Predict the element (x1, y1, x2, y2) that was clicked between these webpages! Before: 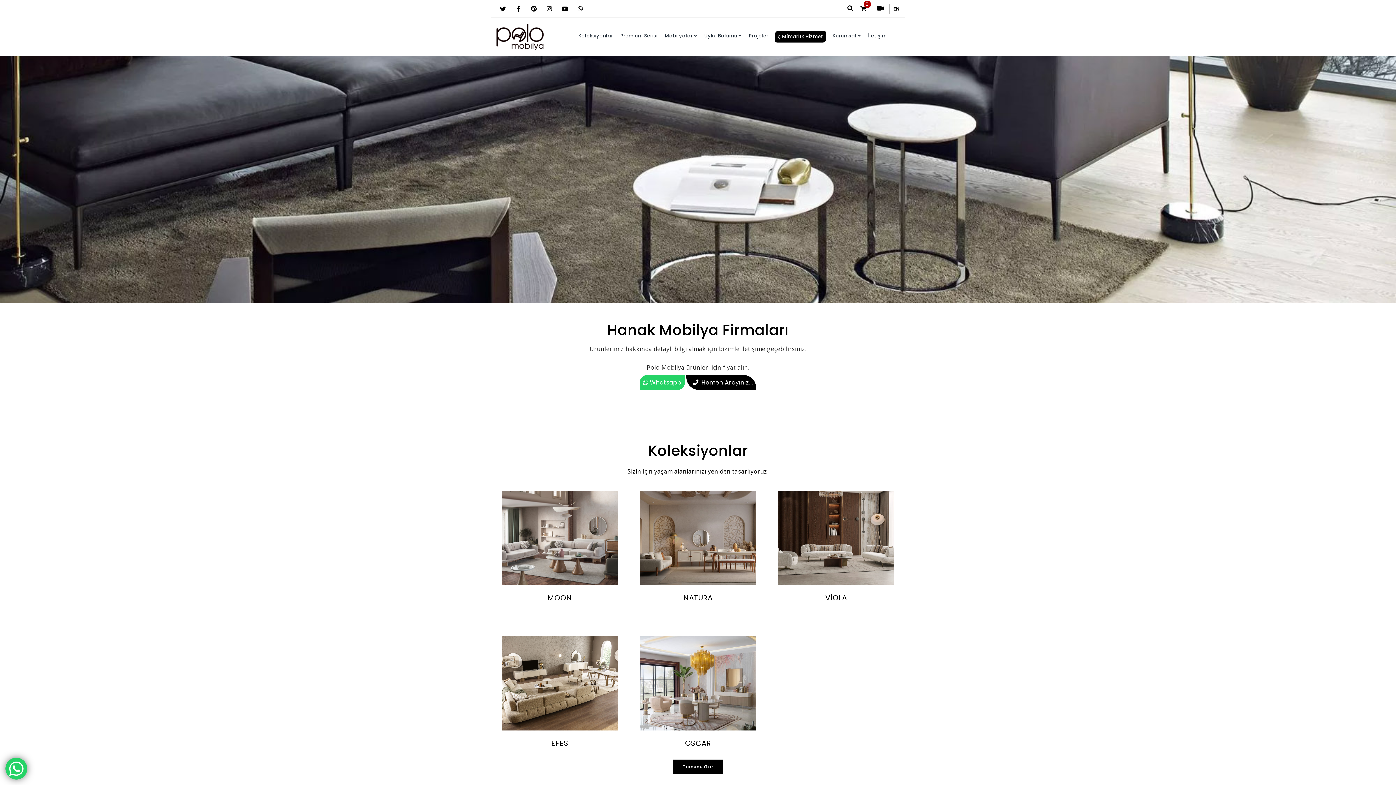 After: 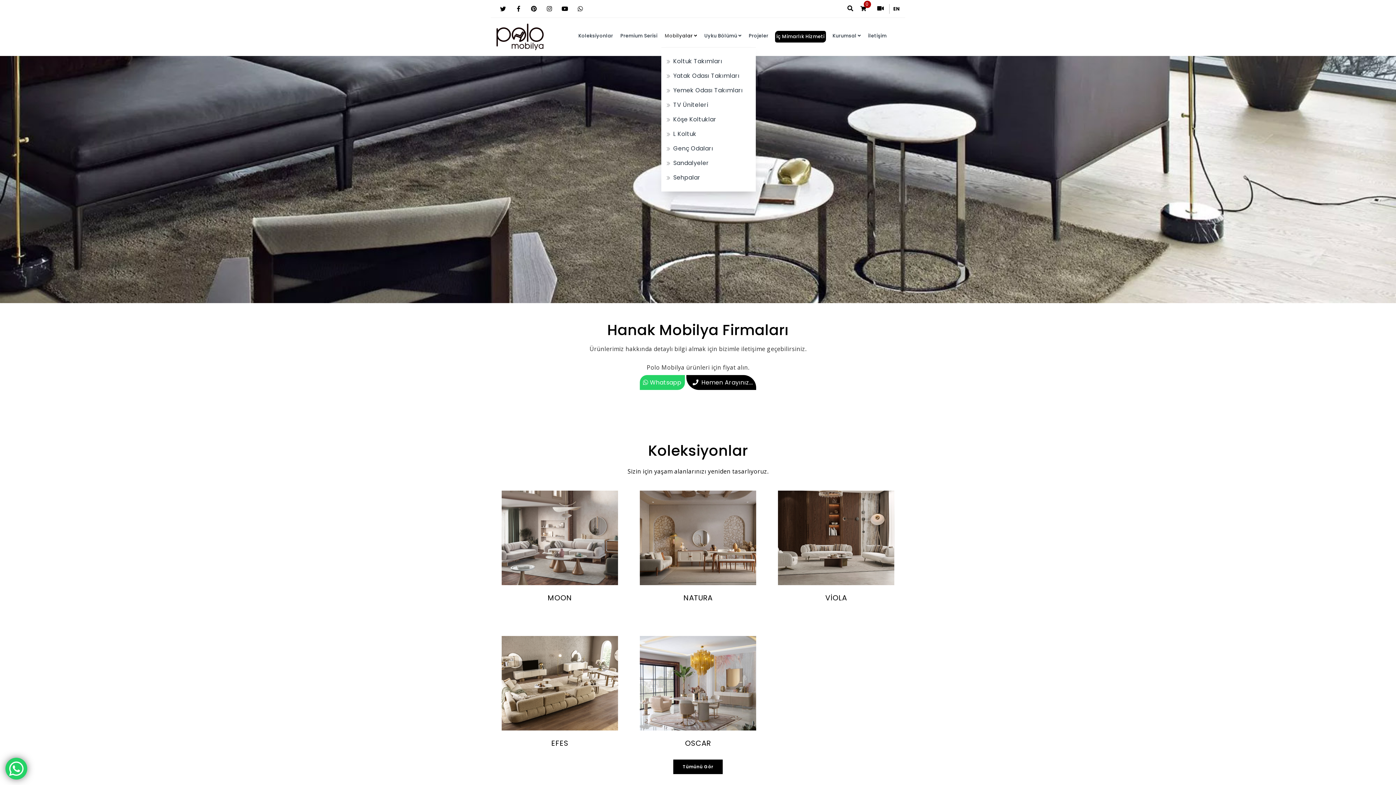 Action: label: Mobilyalar bbox: (664, 31, 697, 41)